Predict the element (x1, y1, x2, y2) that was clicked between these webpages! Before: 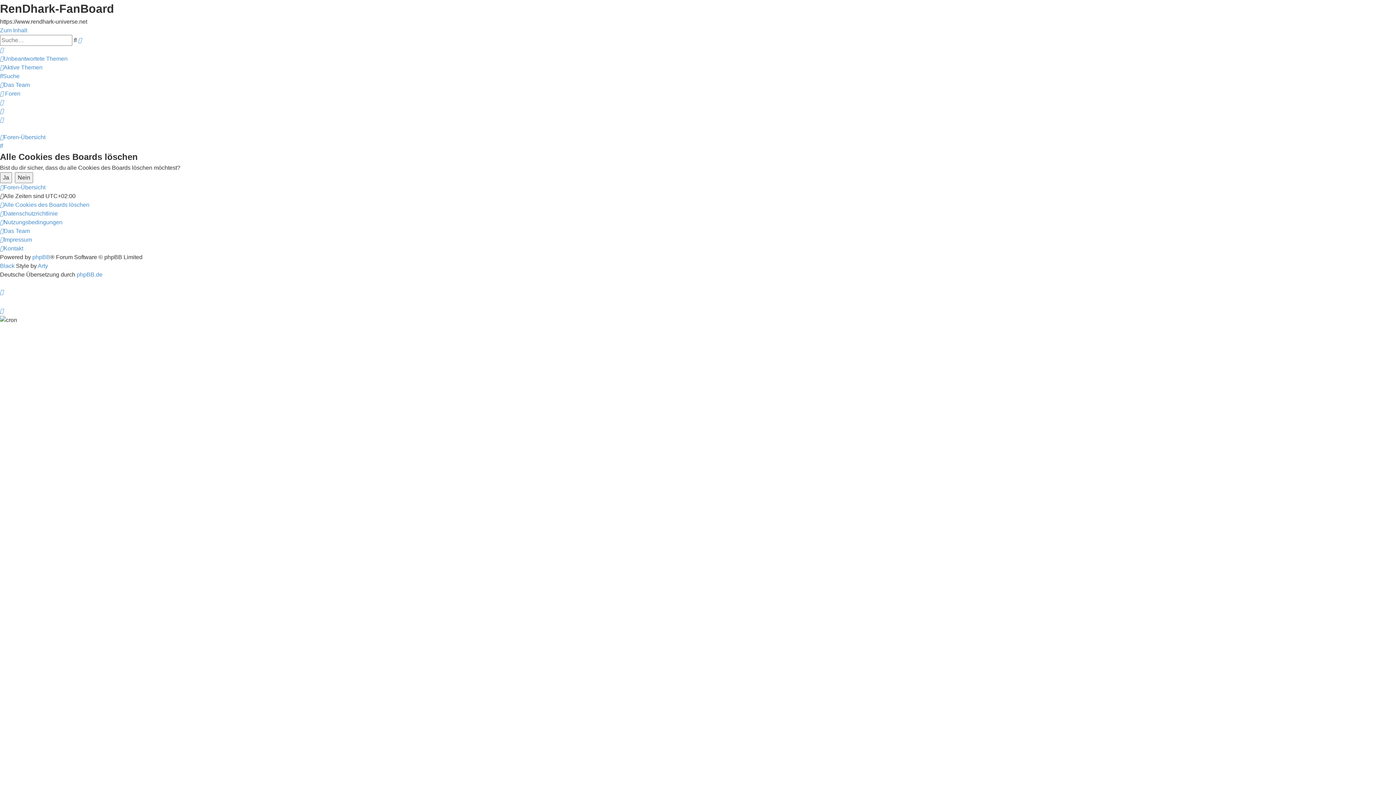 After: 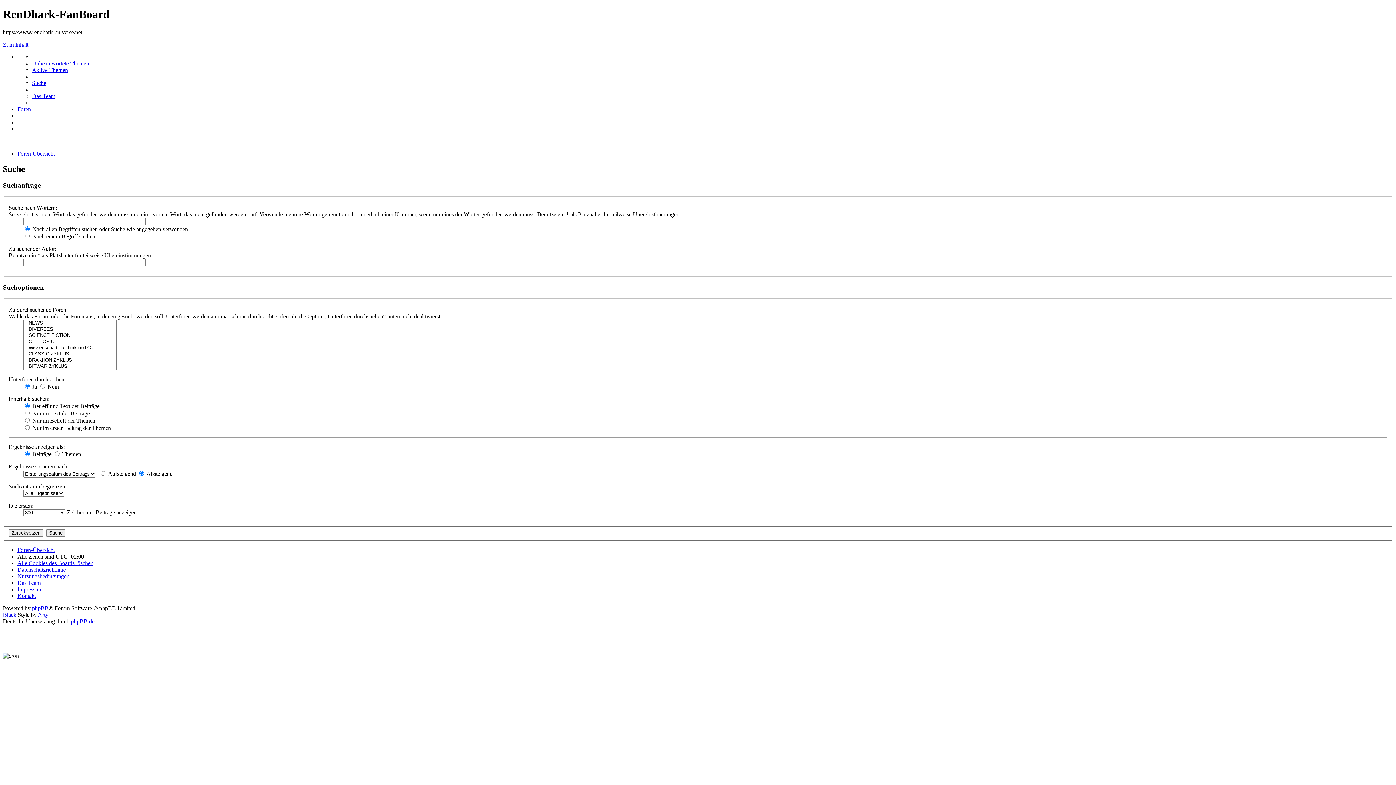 Action: label: Suche bbox: (73, 36, 76, 44)